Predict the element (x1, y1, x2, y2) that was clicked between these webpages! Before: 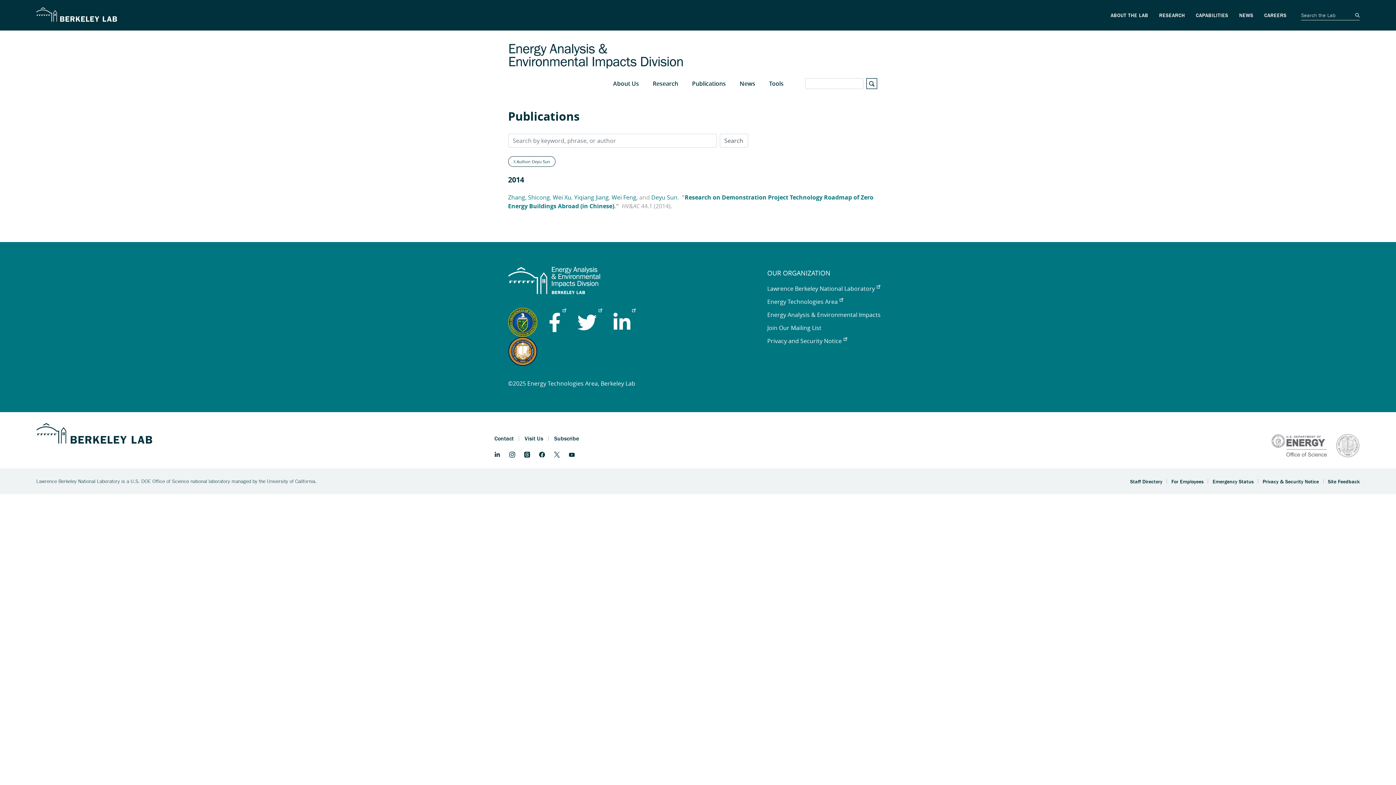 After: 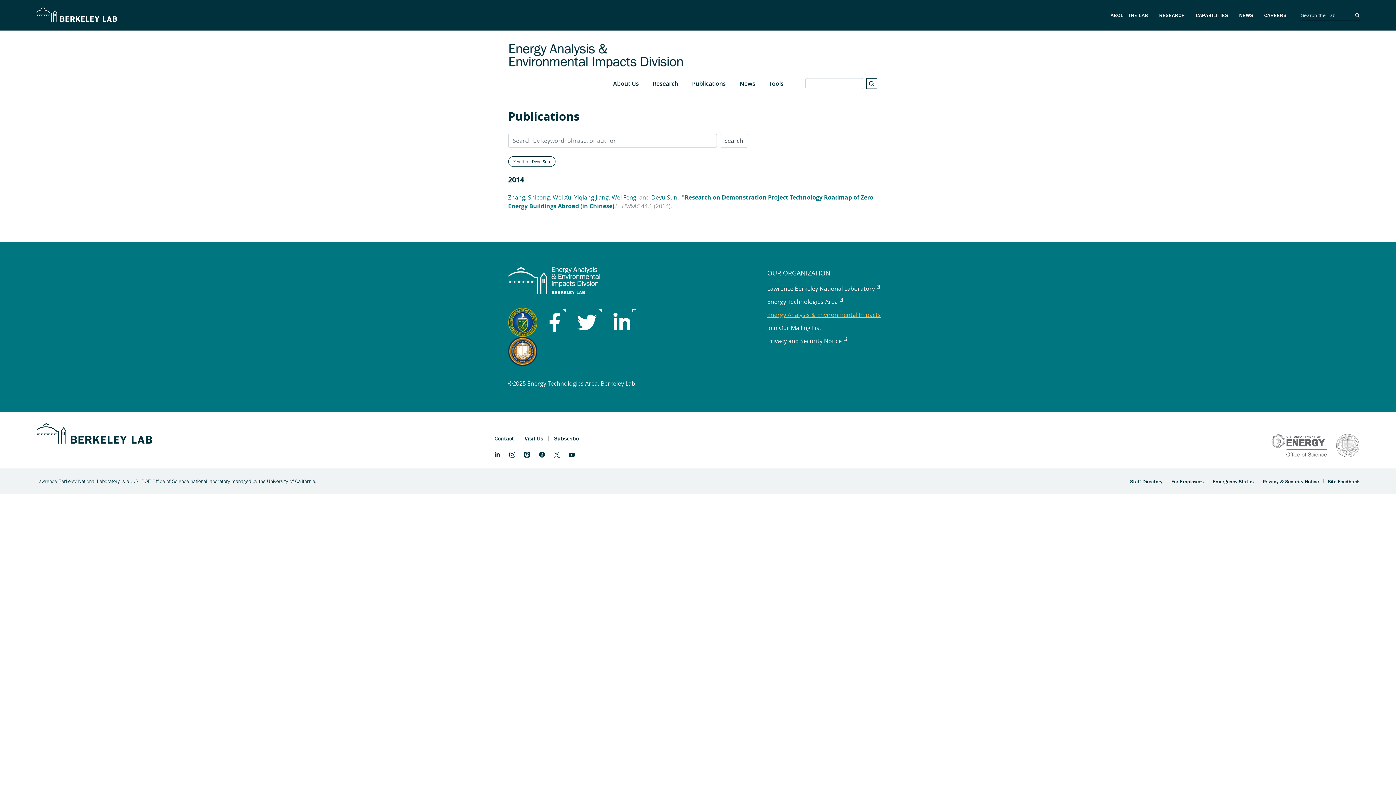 Action: bbox: (767, 310, 880, 318) label: Energy Analysis & Environmental Impacts